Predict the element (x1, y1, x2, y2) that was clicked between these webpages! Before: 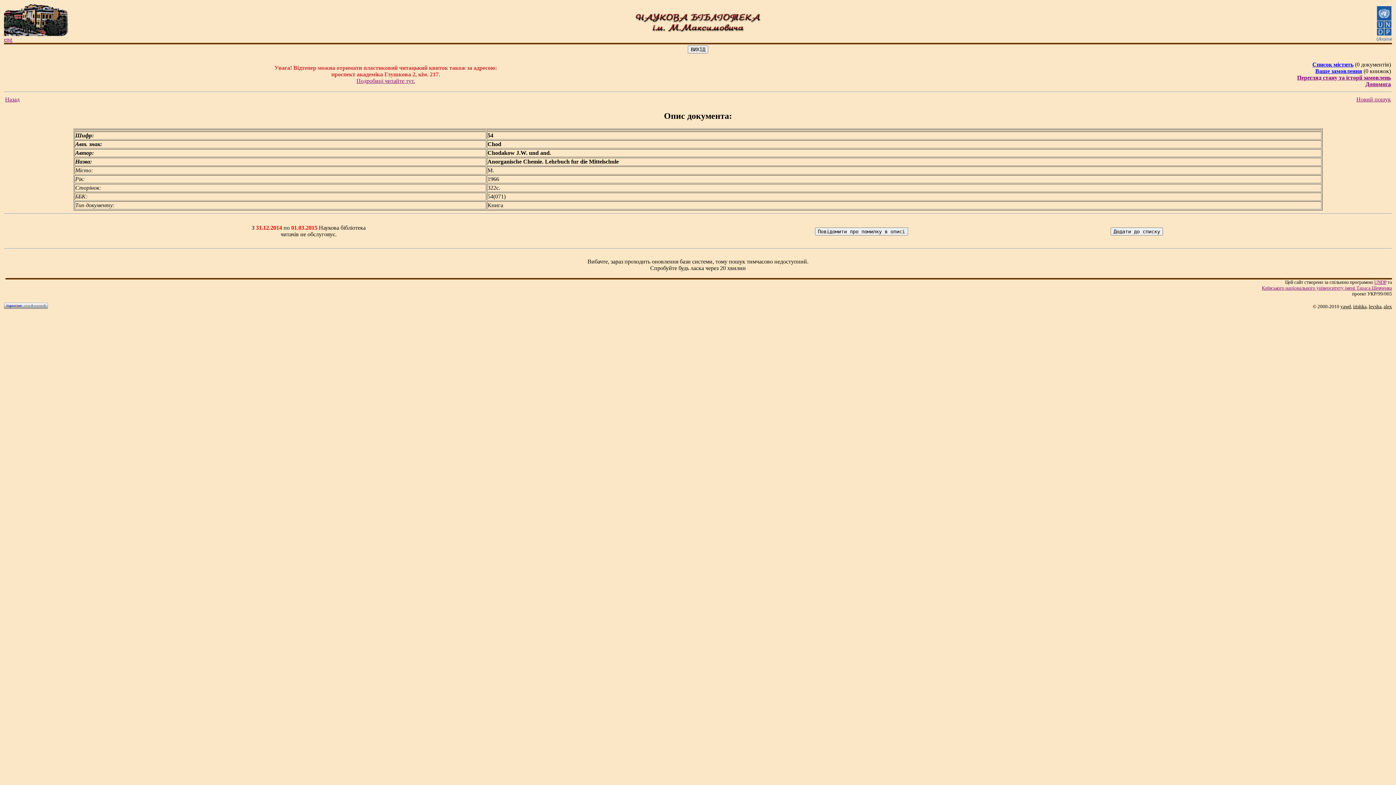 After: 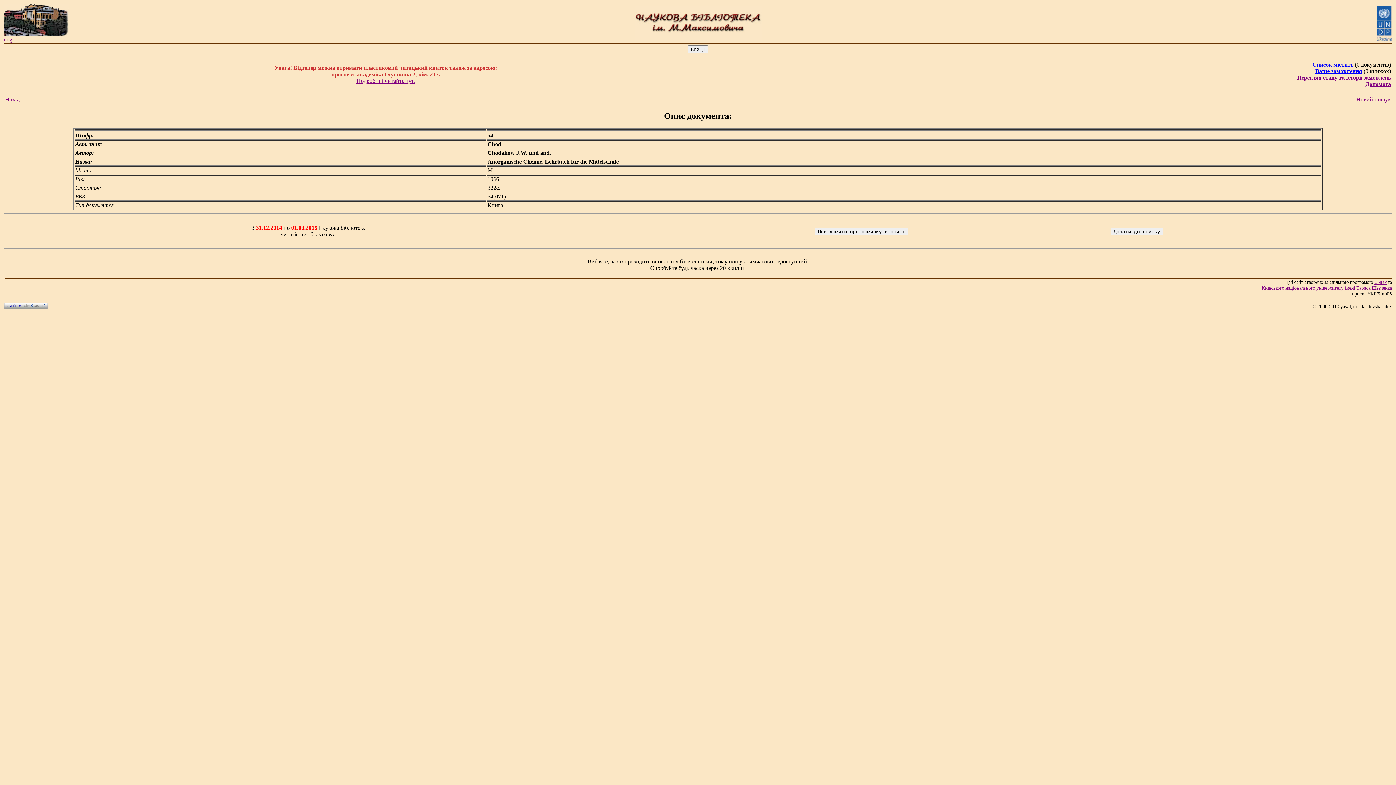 Action: label: bigmir)net bbox: (6, 303, 21, 307)